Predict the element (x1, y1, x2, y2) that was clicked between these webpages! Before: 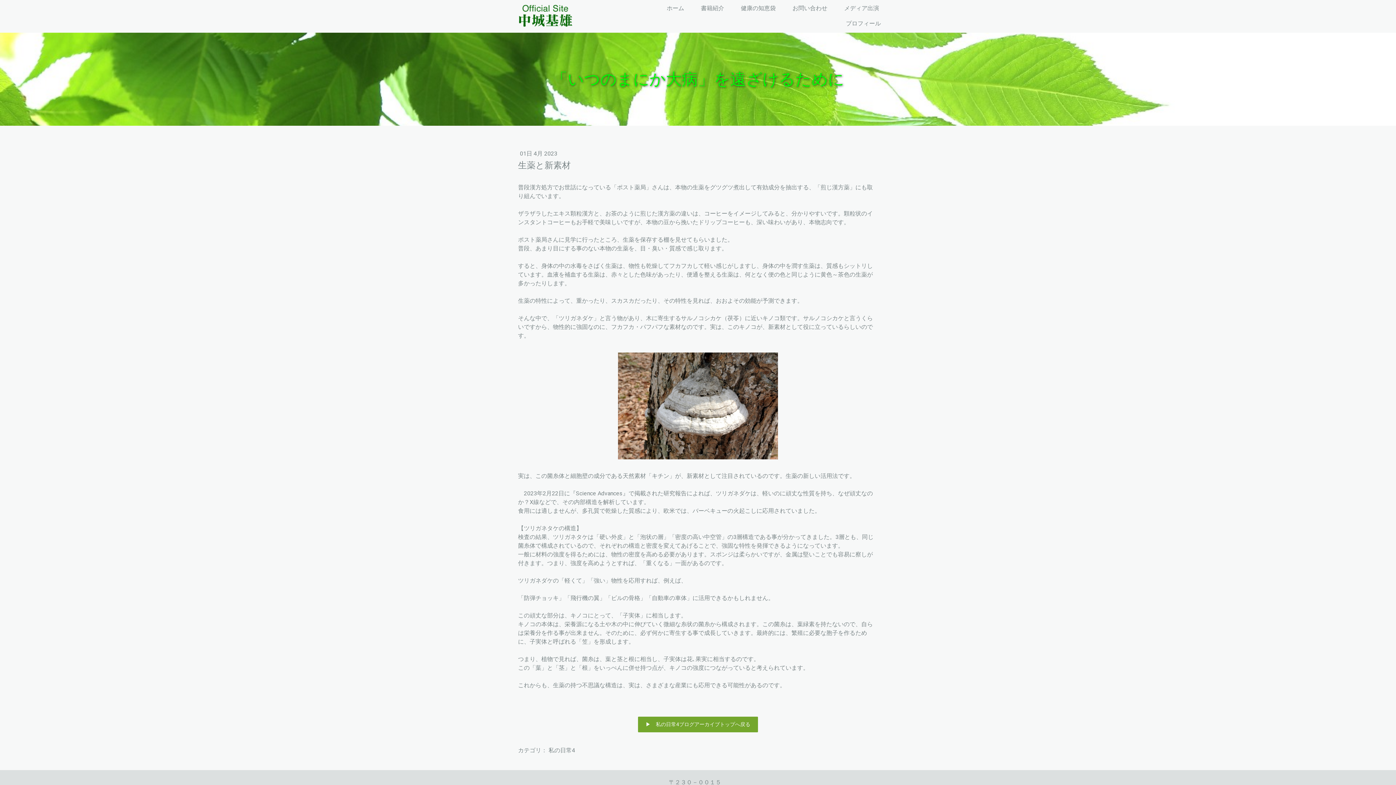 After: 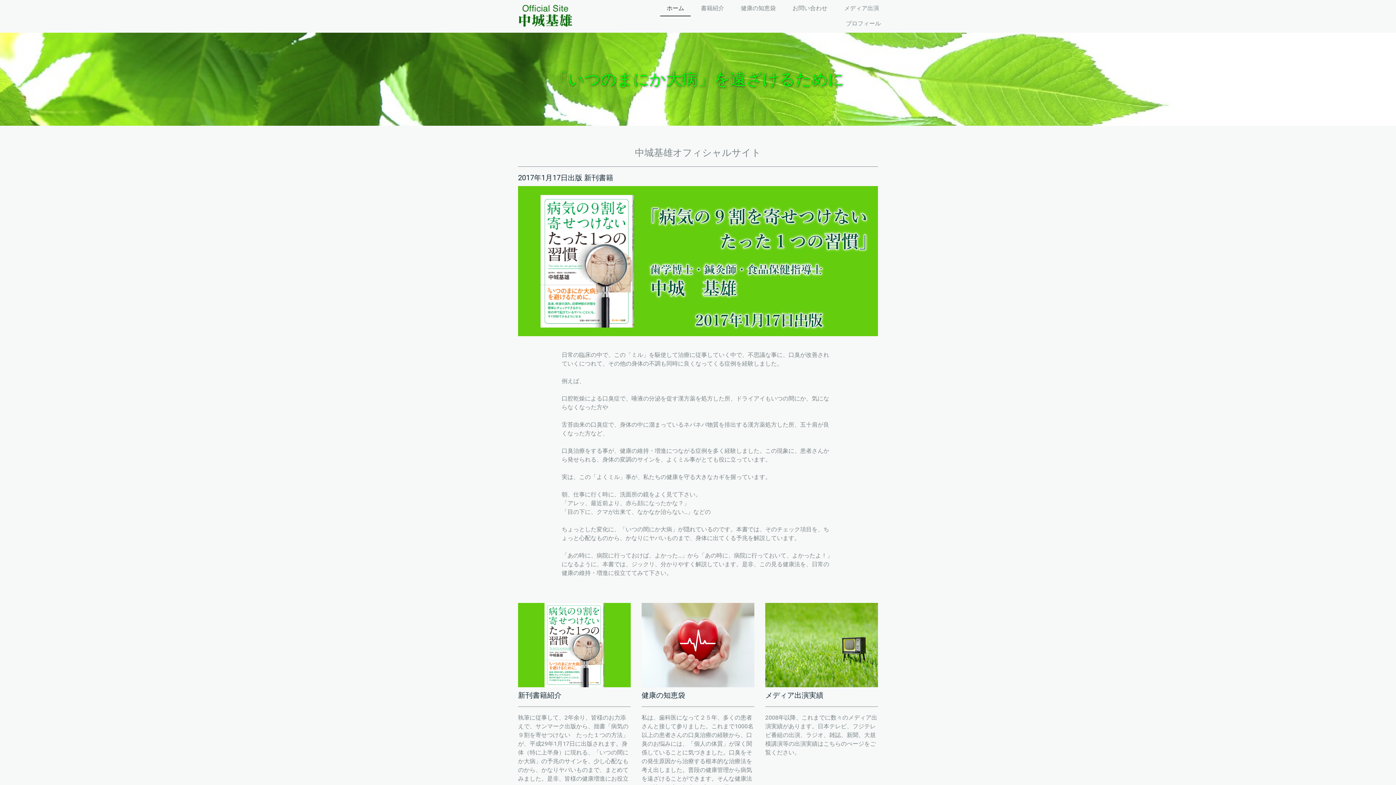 Action: bbox: (517, 4, 573, 28)